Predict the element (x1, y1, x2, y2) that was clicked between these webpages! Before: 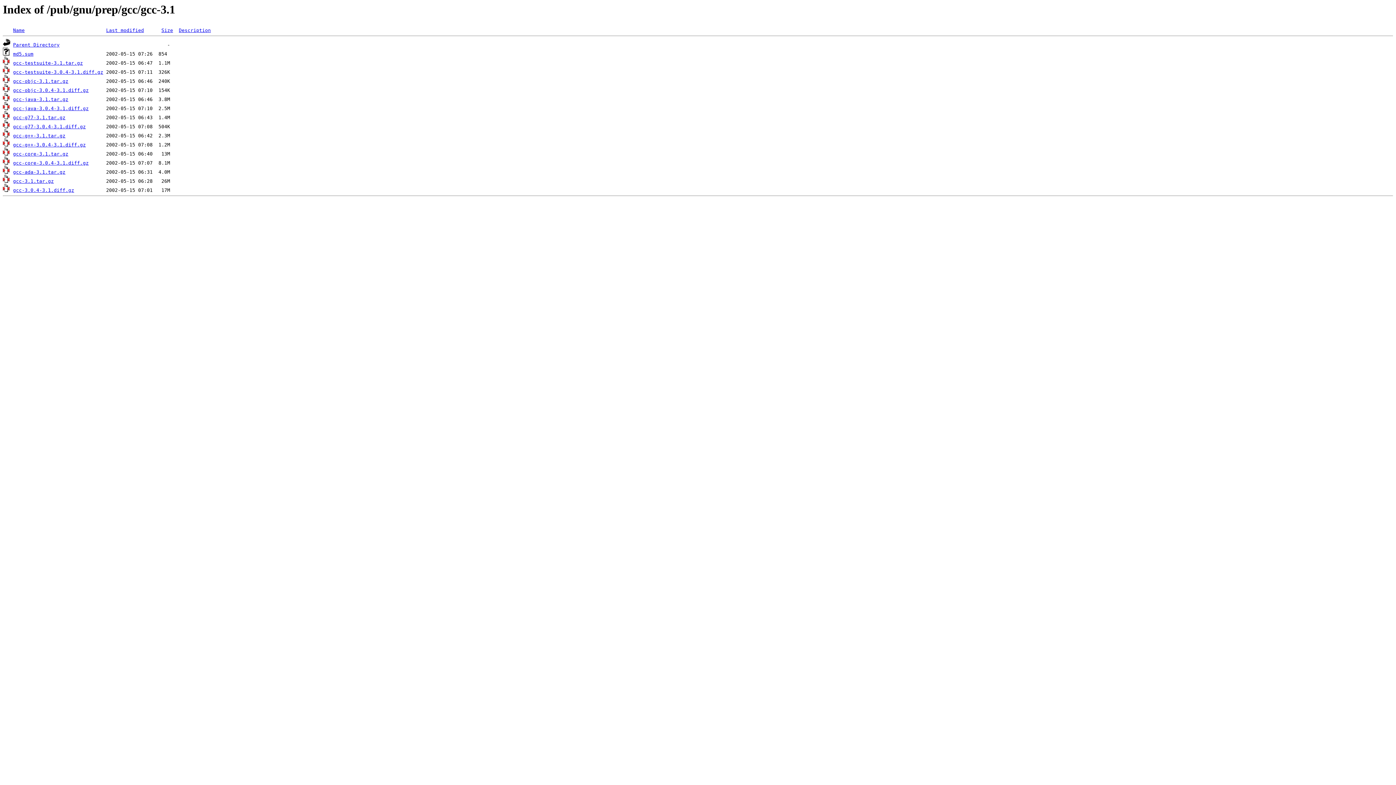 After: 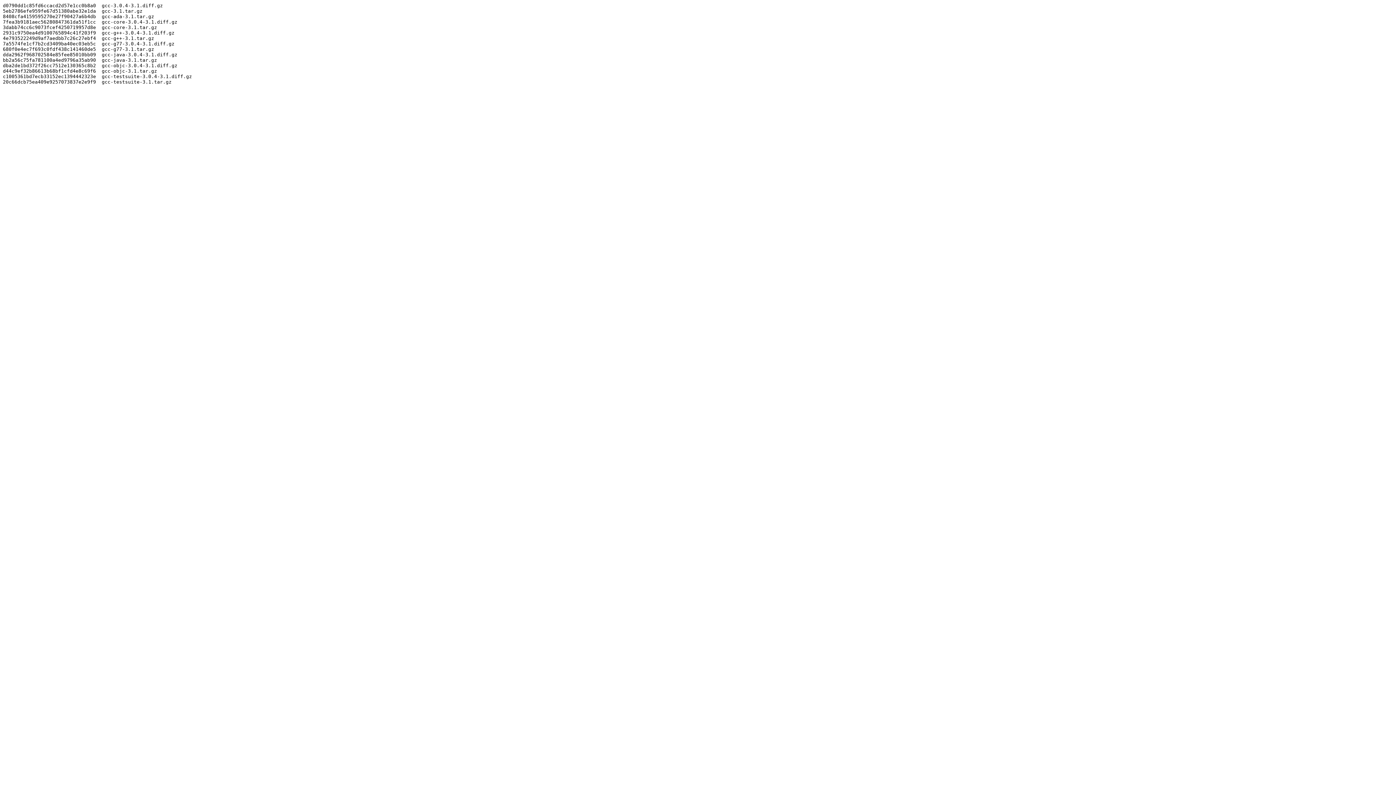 Action: label: md5.sum bbox: (13, 51, 33, 56)